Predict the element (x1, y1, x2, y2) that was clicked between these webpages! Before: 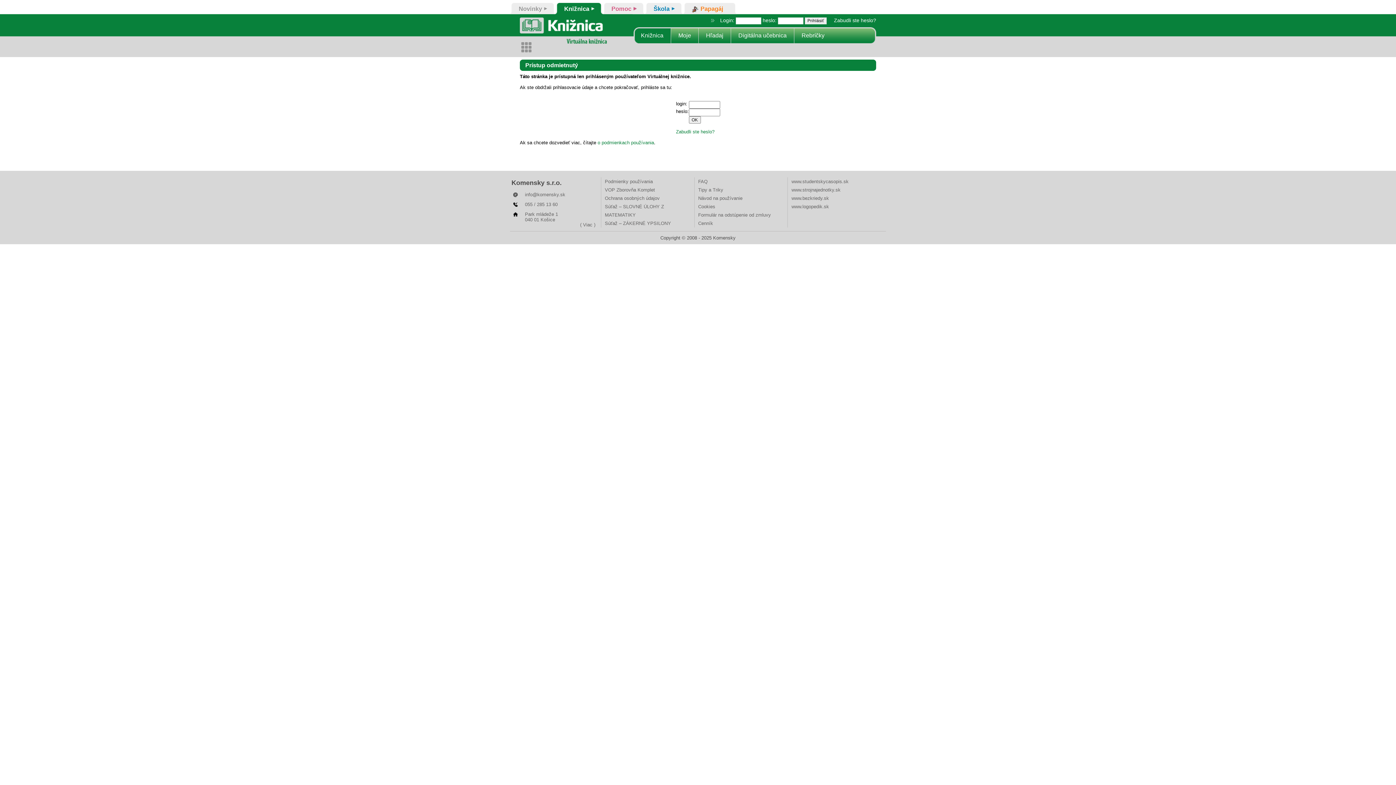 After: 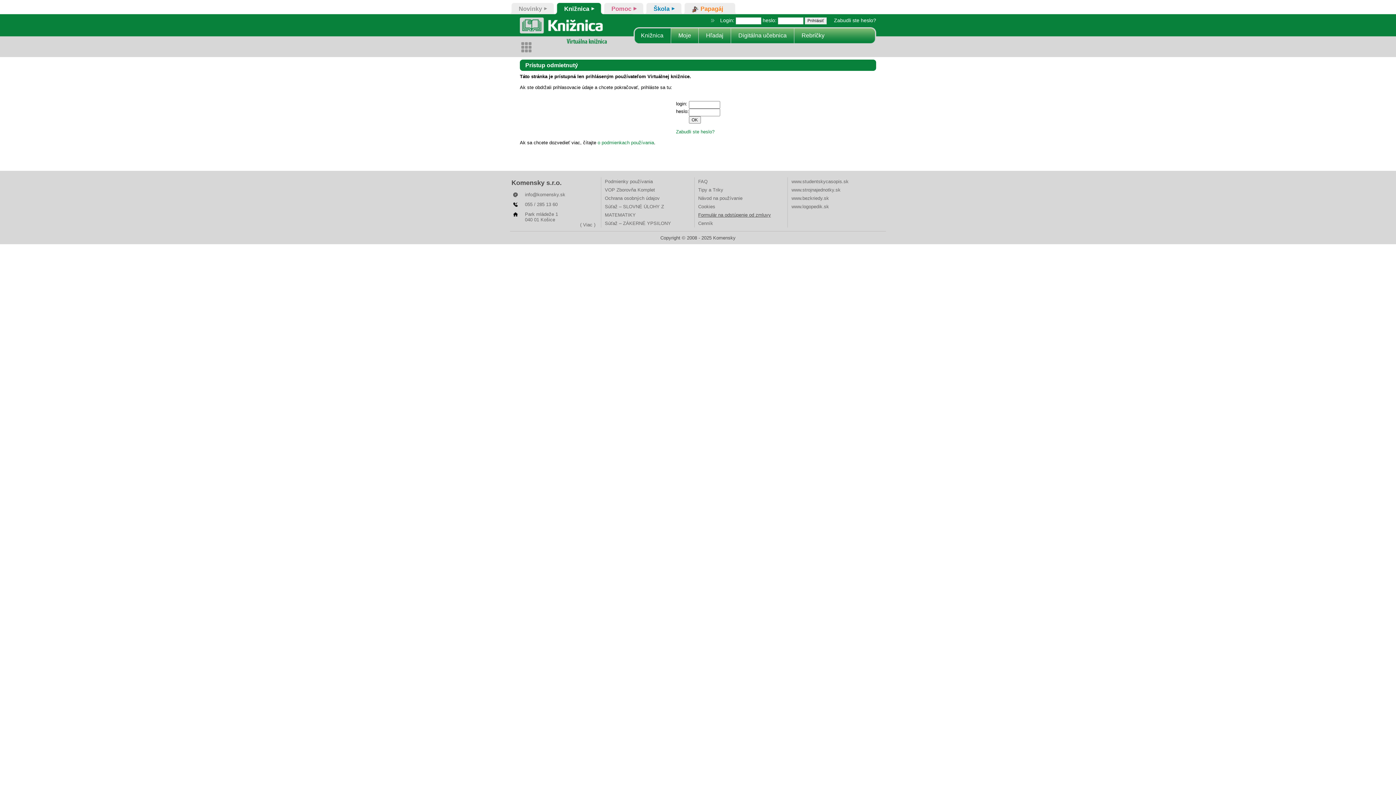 Action: bbox: (698, 212, 771, 217) label: Formulár na odstúpenie od zmluvy